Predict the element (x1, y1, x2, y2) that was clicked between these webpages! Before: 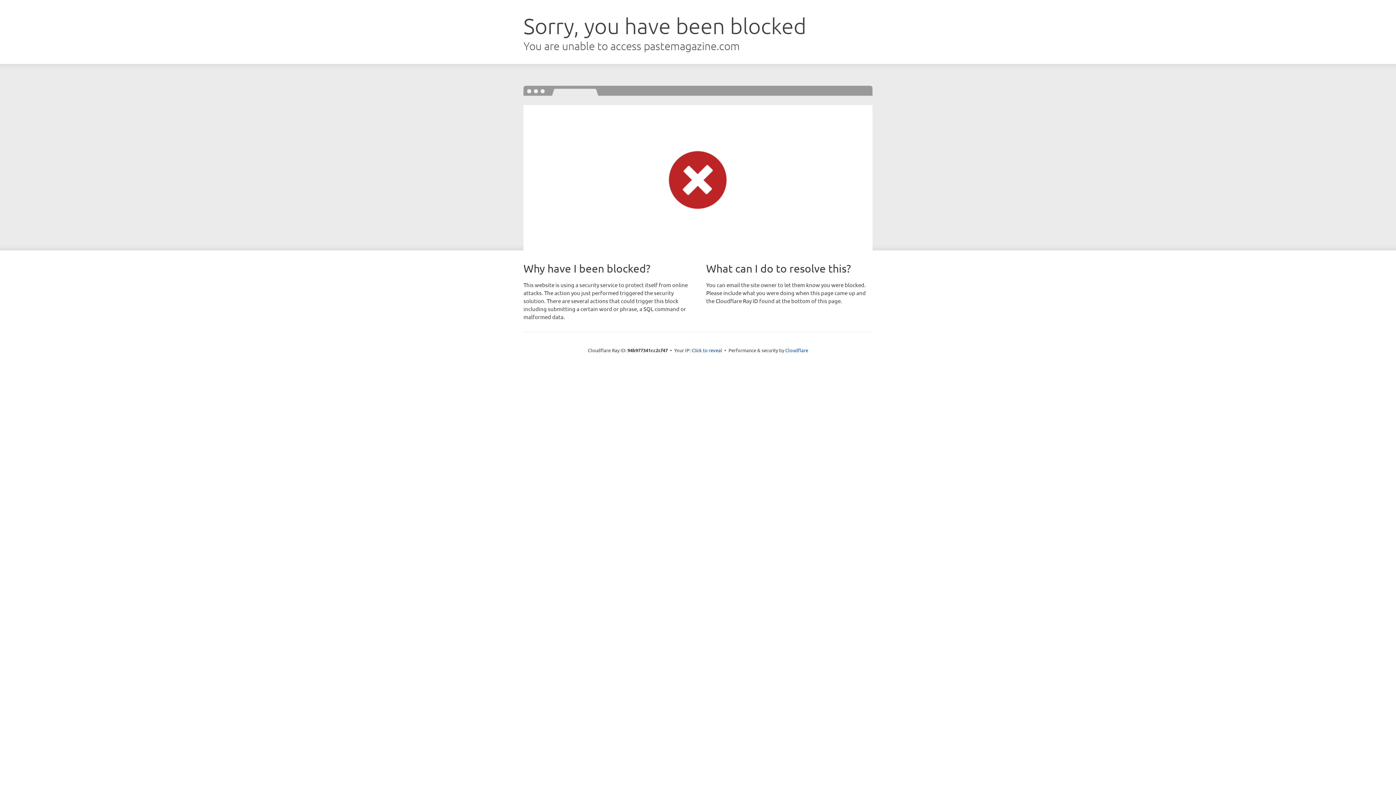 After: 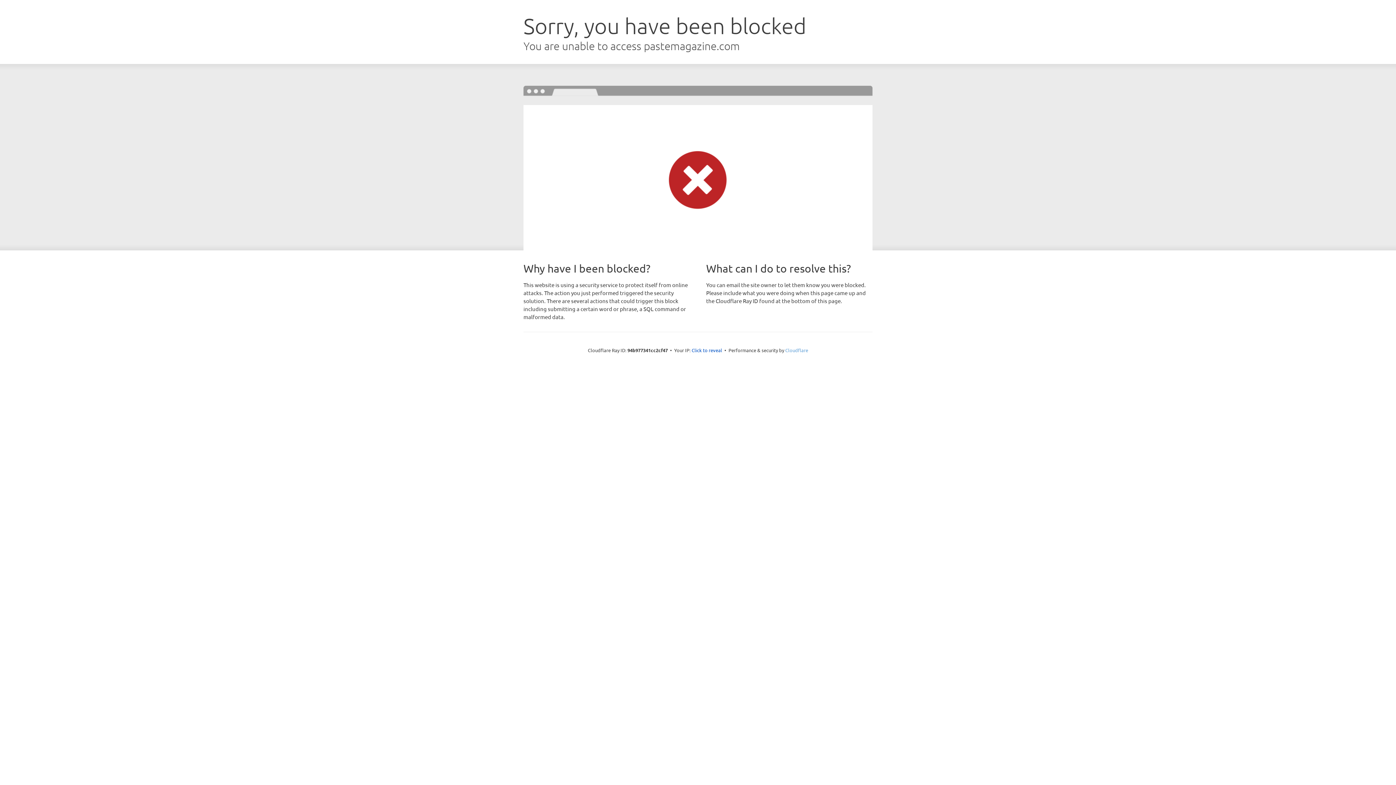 Action: label: Cloudflare bbox: (785, 347, 808, 353)